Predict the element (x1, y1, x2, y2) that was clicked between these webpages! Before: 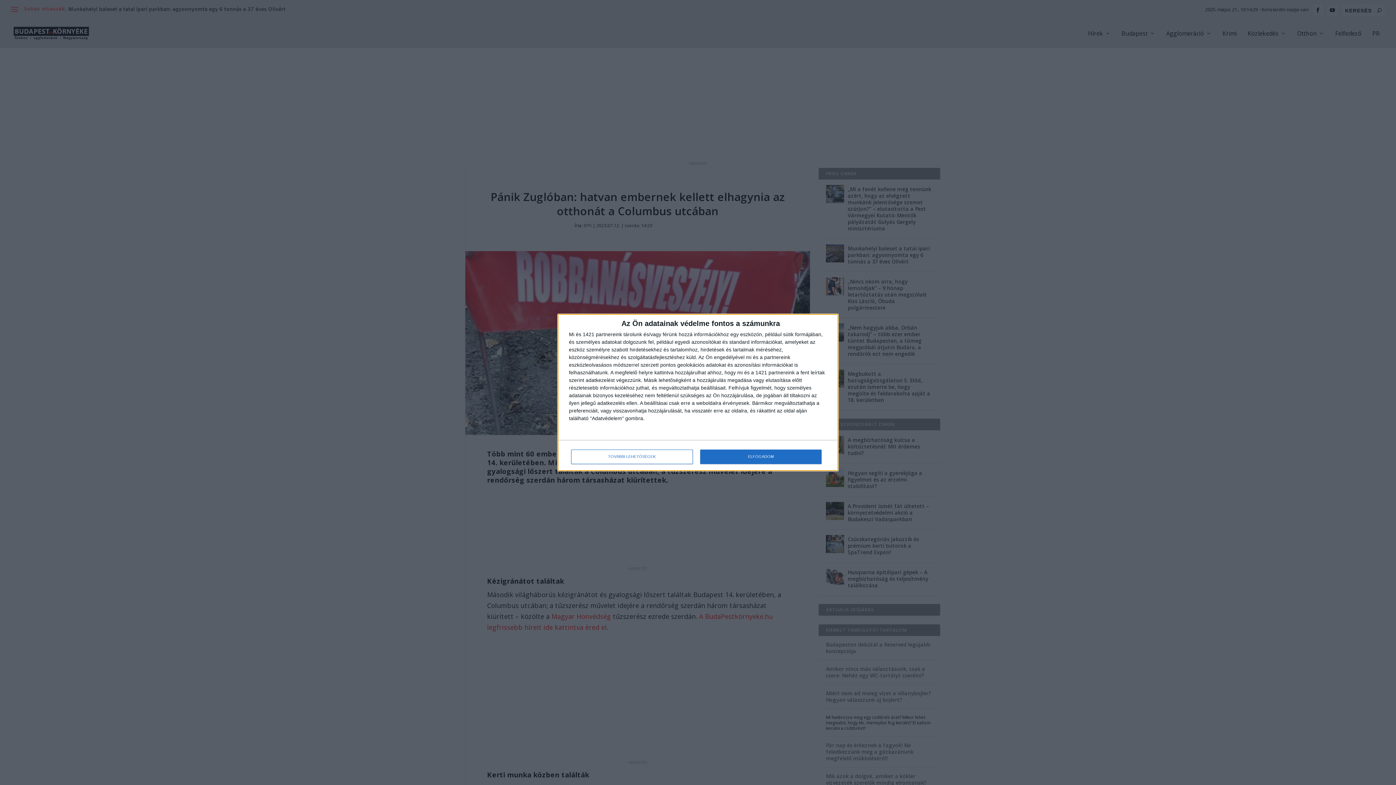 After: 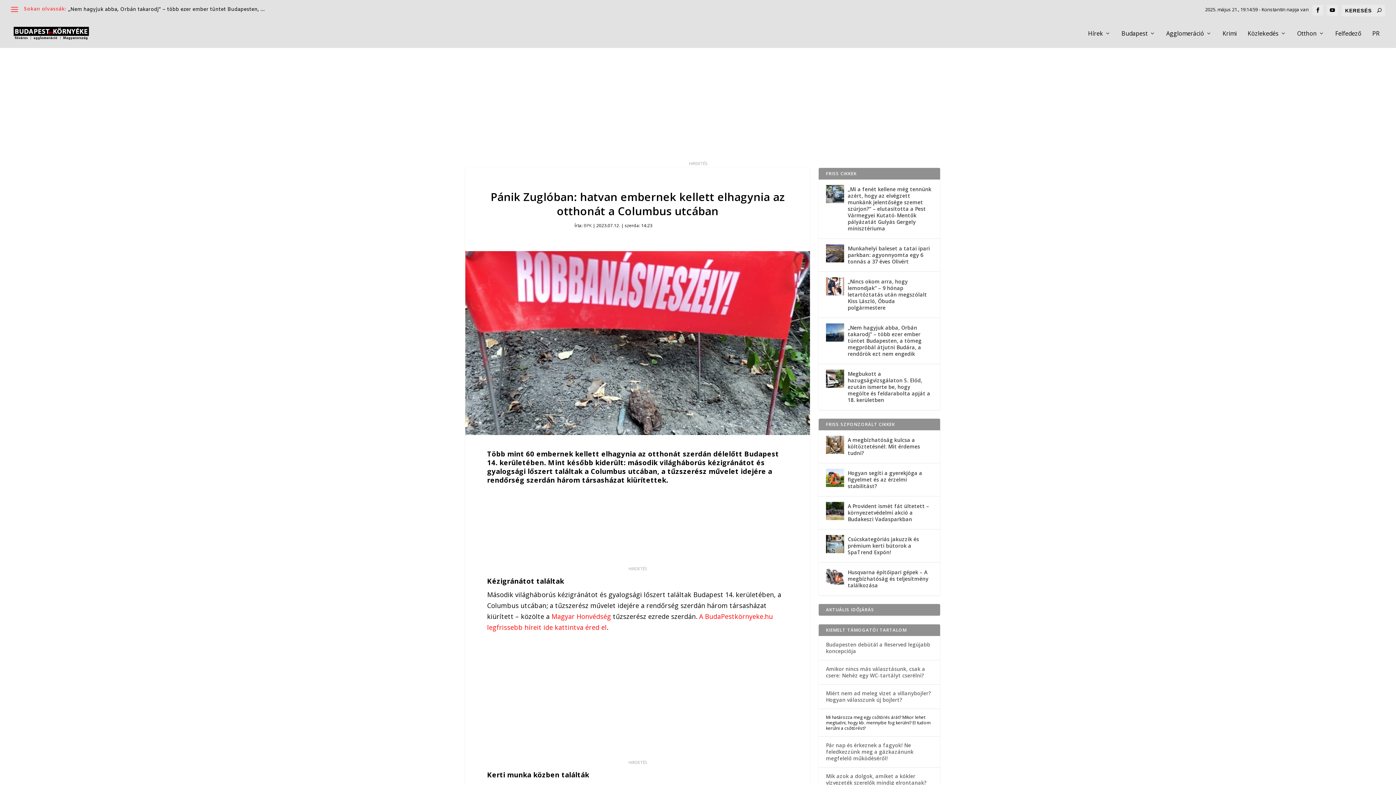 Action: bbox: (700, 449, 821, 464) label: ELFOGADOM